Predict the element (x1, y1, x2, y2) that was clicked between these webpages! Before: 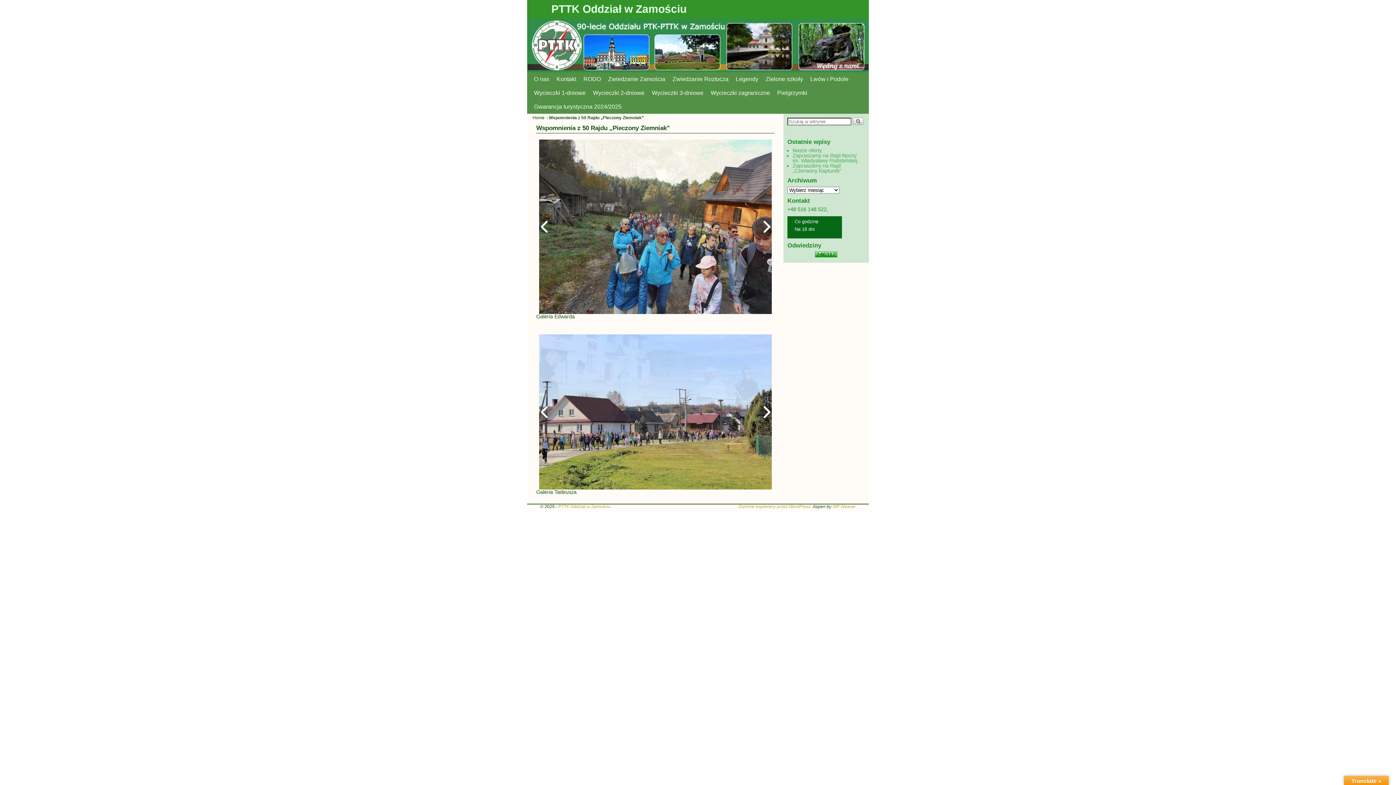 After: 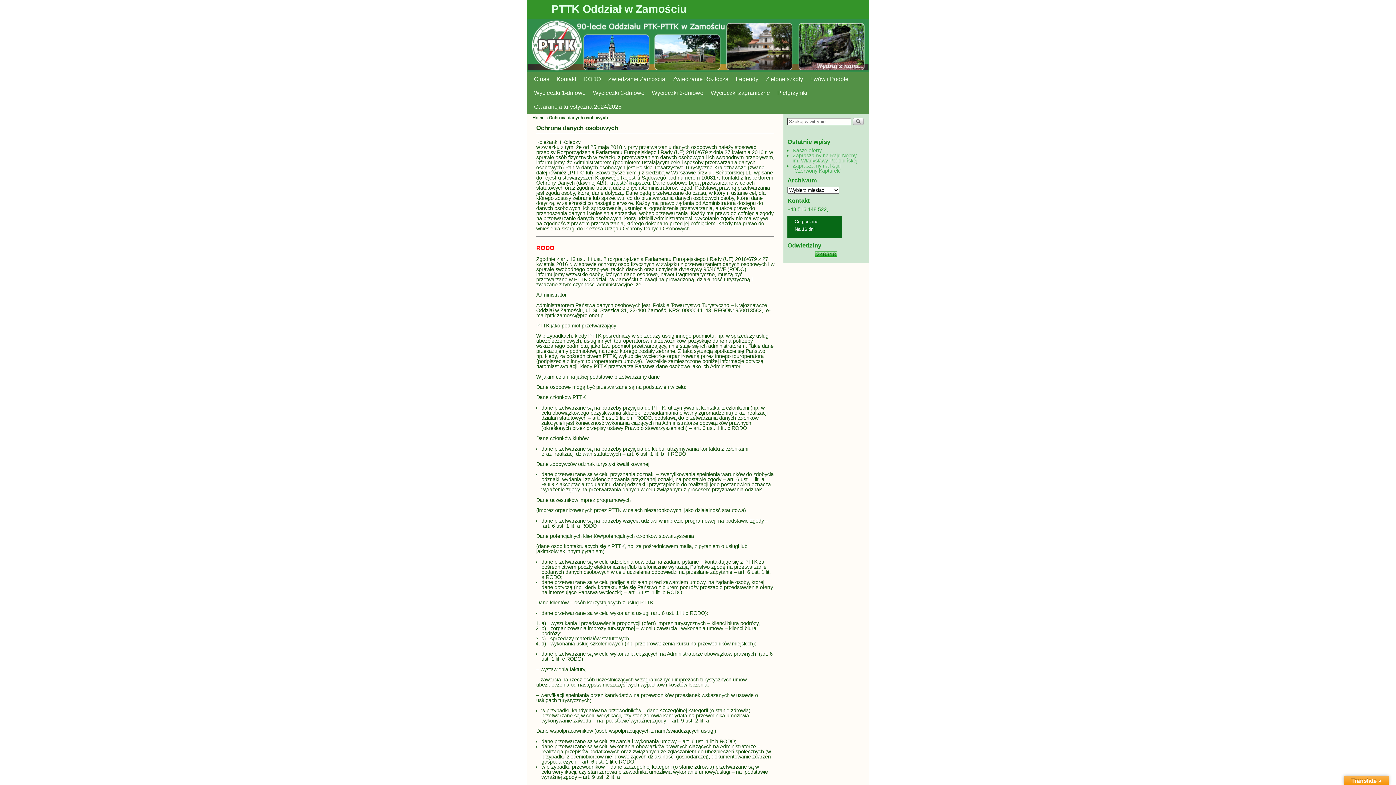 Action: bbox: (580, 72, 604, 86) label: RODO